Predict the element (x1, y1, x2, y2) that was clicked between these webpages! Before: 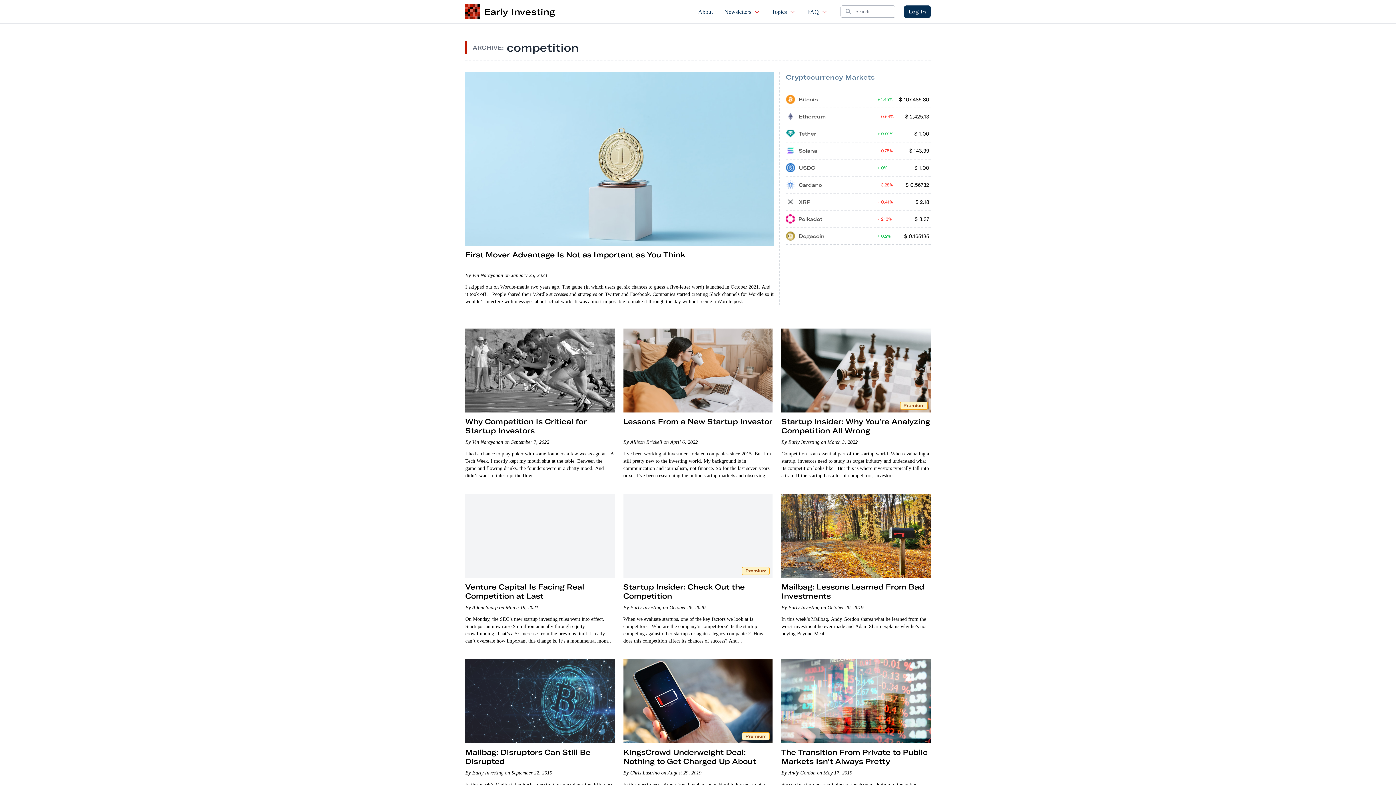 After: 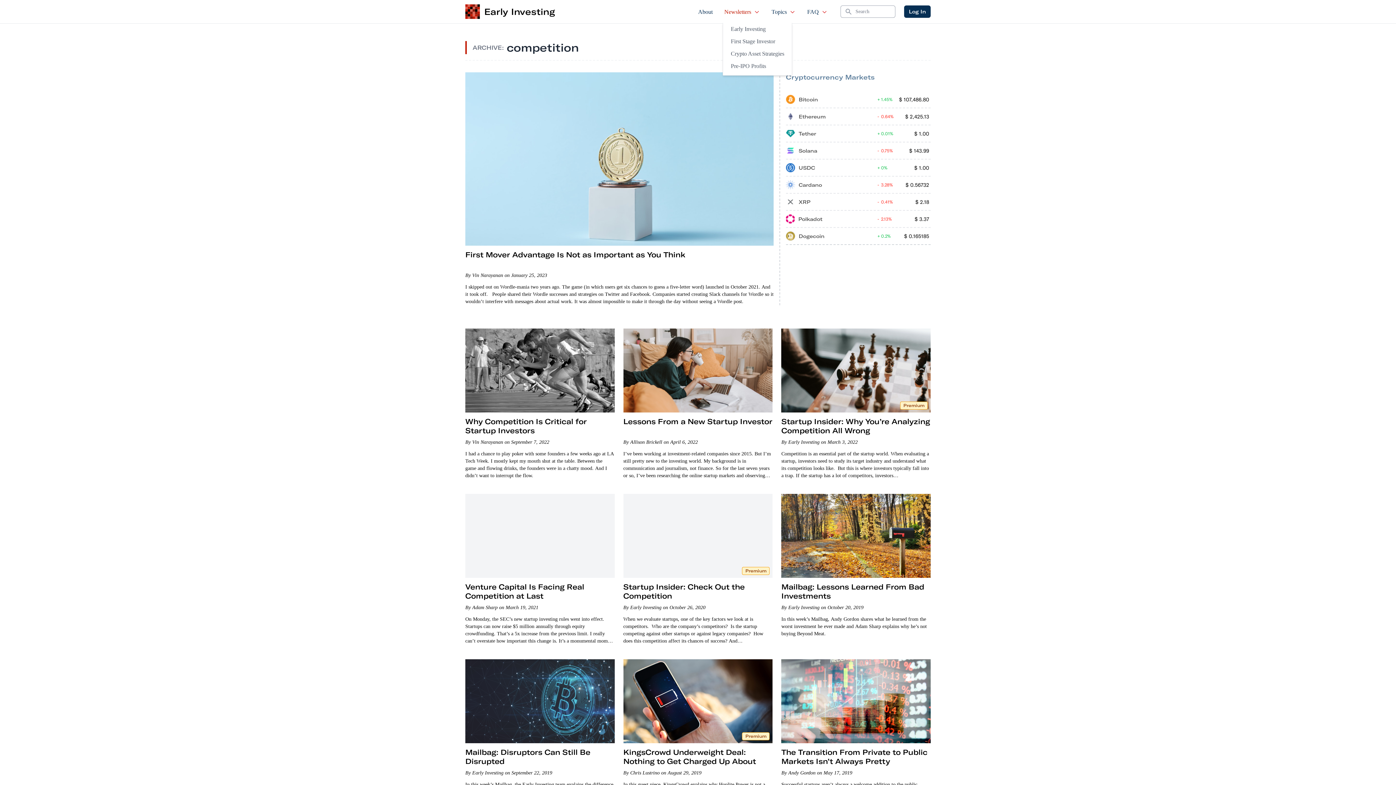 Action: label: Newsletters bbox: (723, 0, 761, 23)